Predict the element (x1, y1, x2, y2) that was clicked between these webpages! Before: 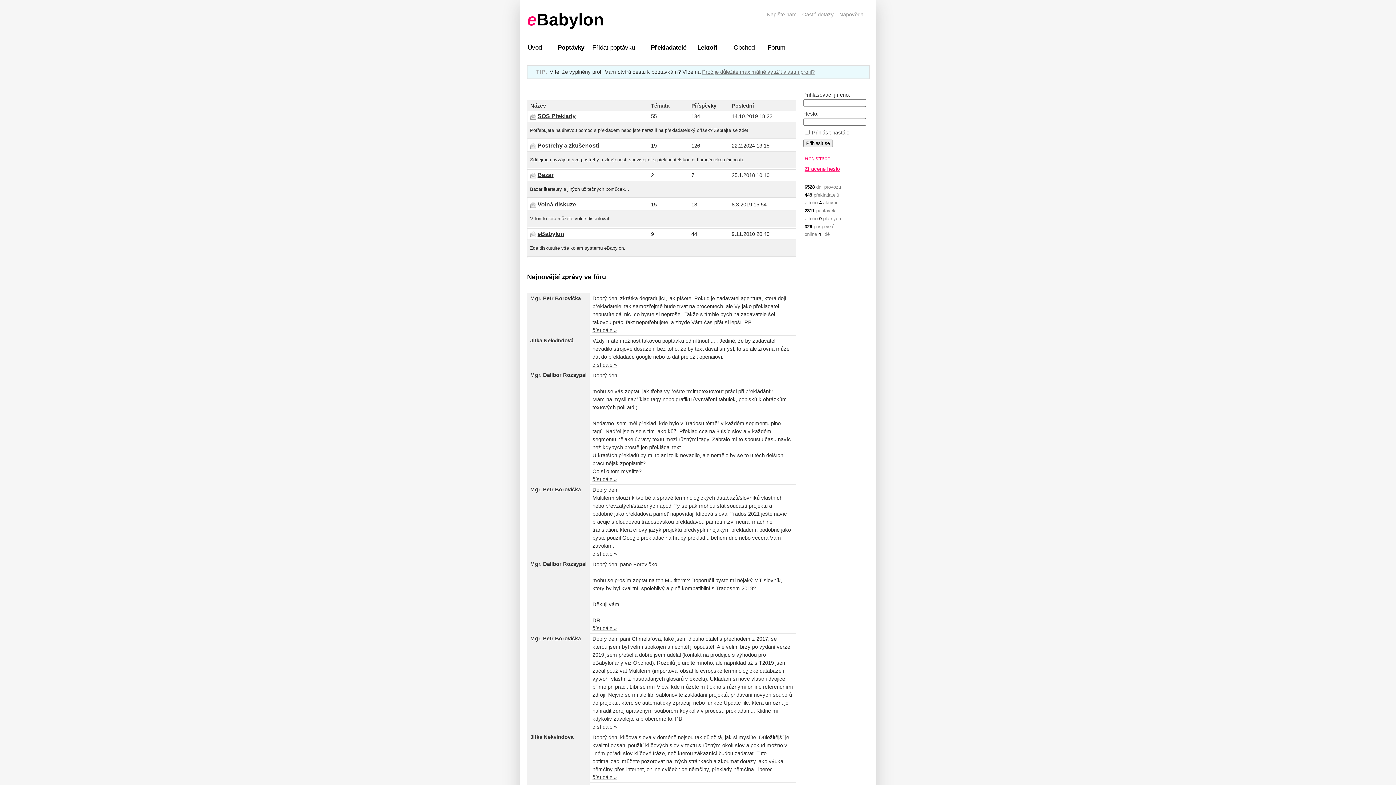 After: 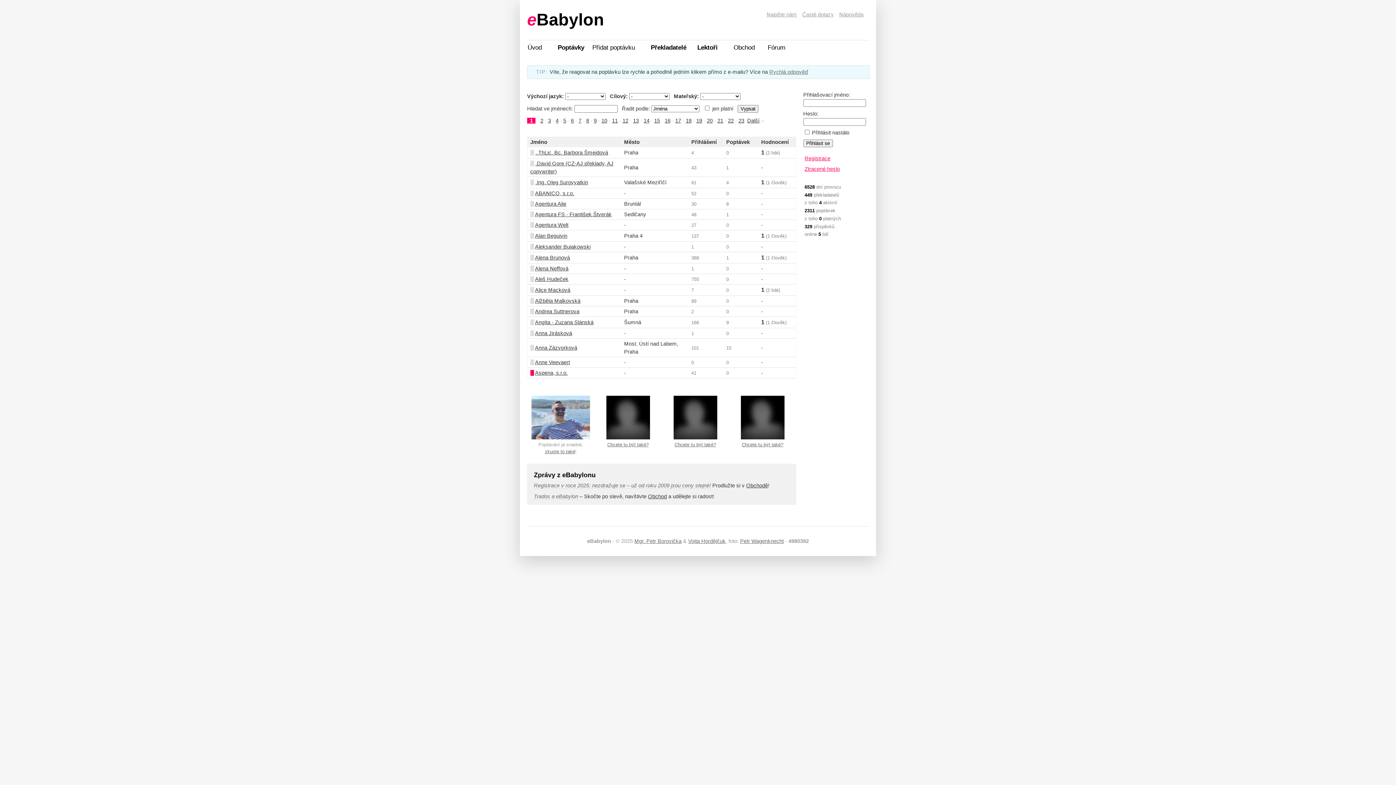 Action: label: Překladatelé bbox: (647, 43, 689, 52)